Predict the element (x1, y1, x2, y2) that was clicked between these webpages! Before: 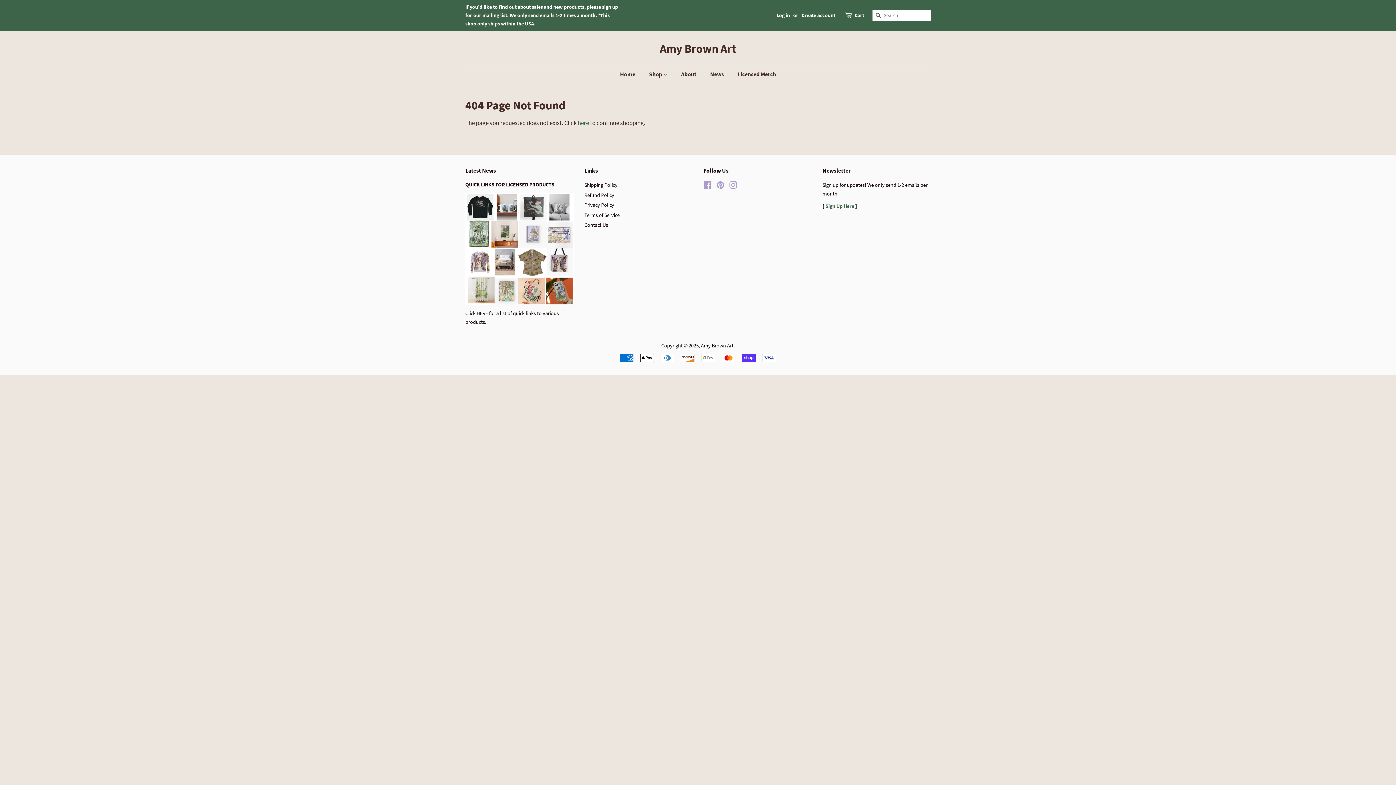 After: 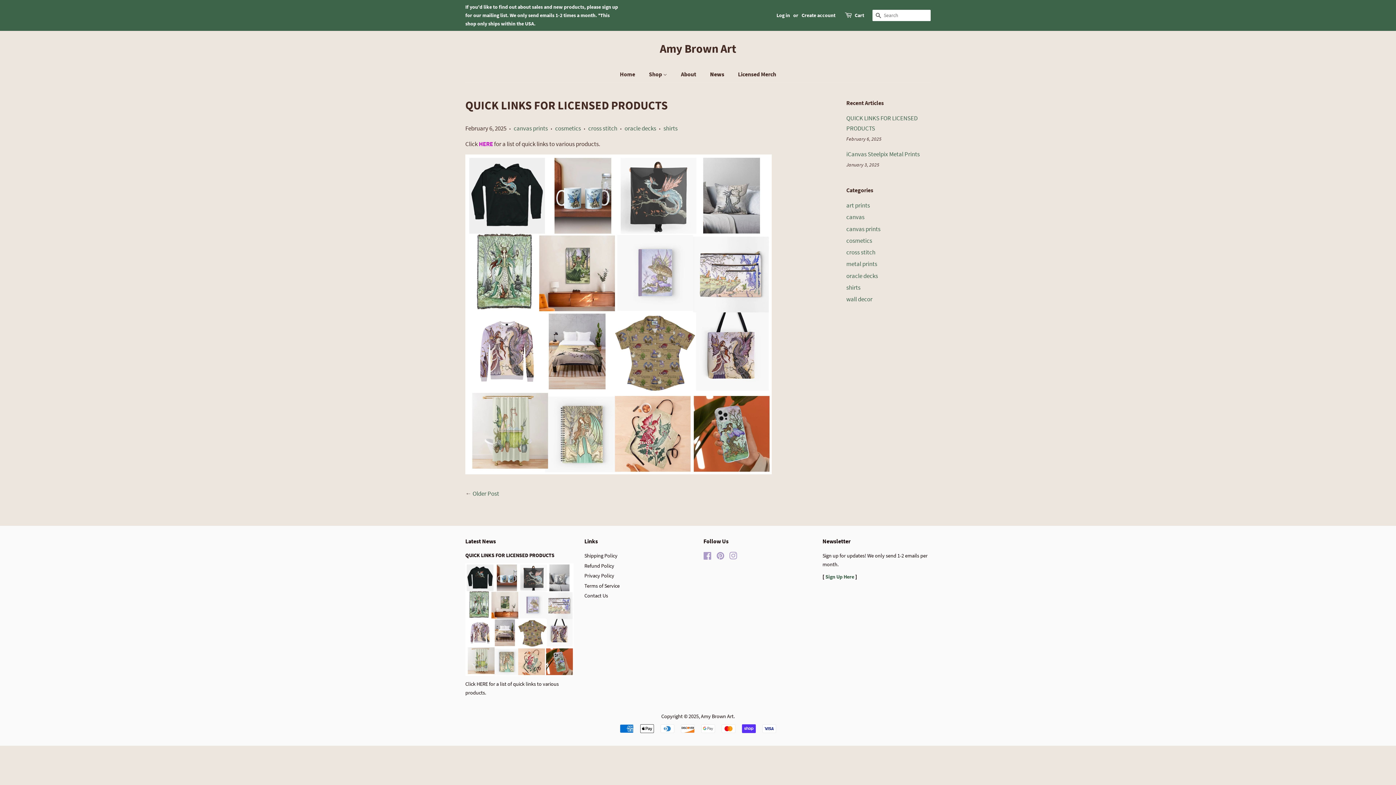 Action: bbox: (465, 181, 554, 188) label: QUICK LINKS FOR LICENSED PRODUCTS